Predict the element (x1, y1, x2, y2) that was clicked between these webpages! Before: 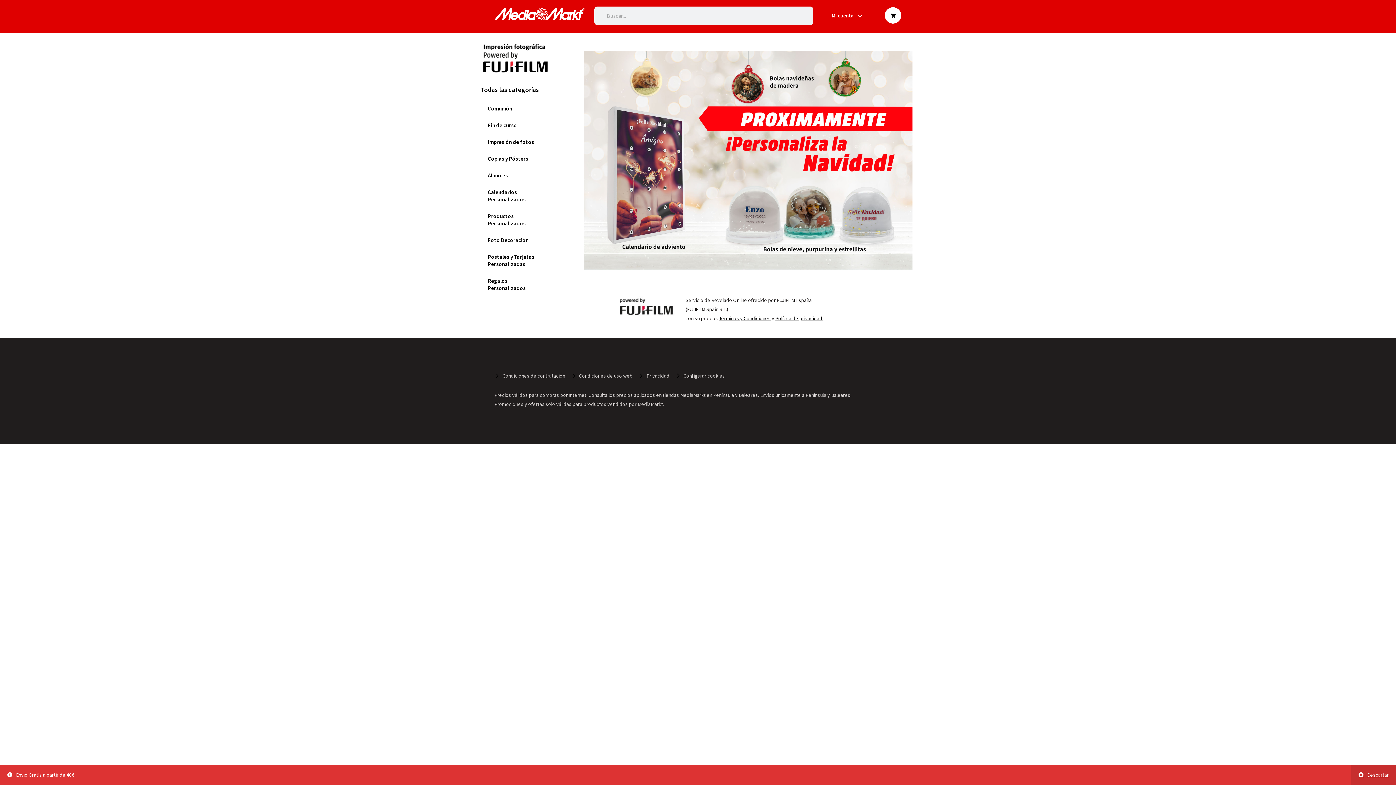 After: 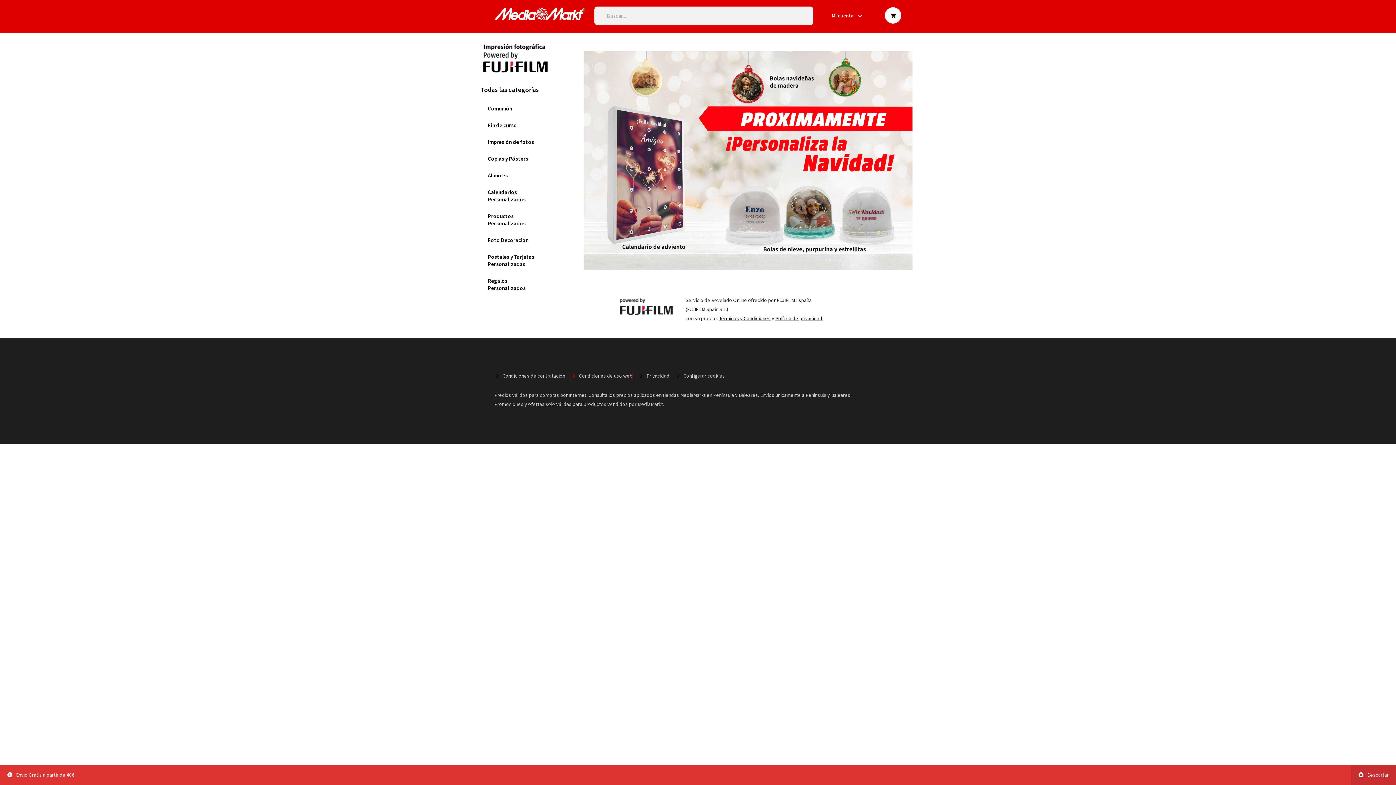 Action: label: Condiciones de uso web bbox: (571, 371, 632, 380)